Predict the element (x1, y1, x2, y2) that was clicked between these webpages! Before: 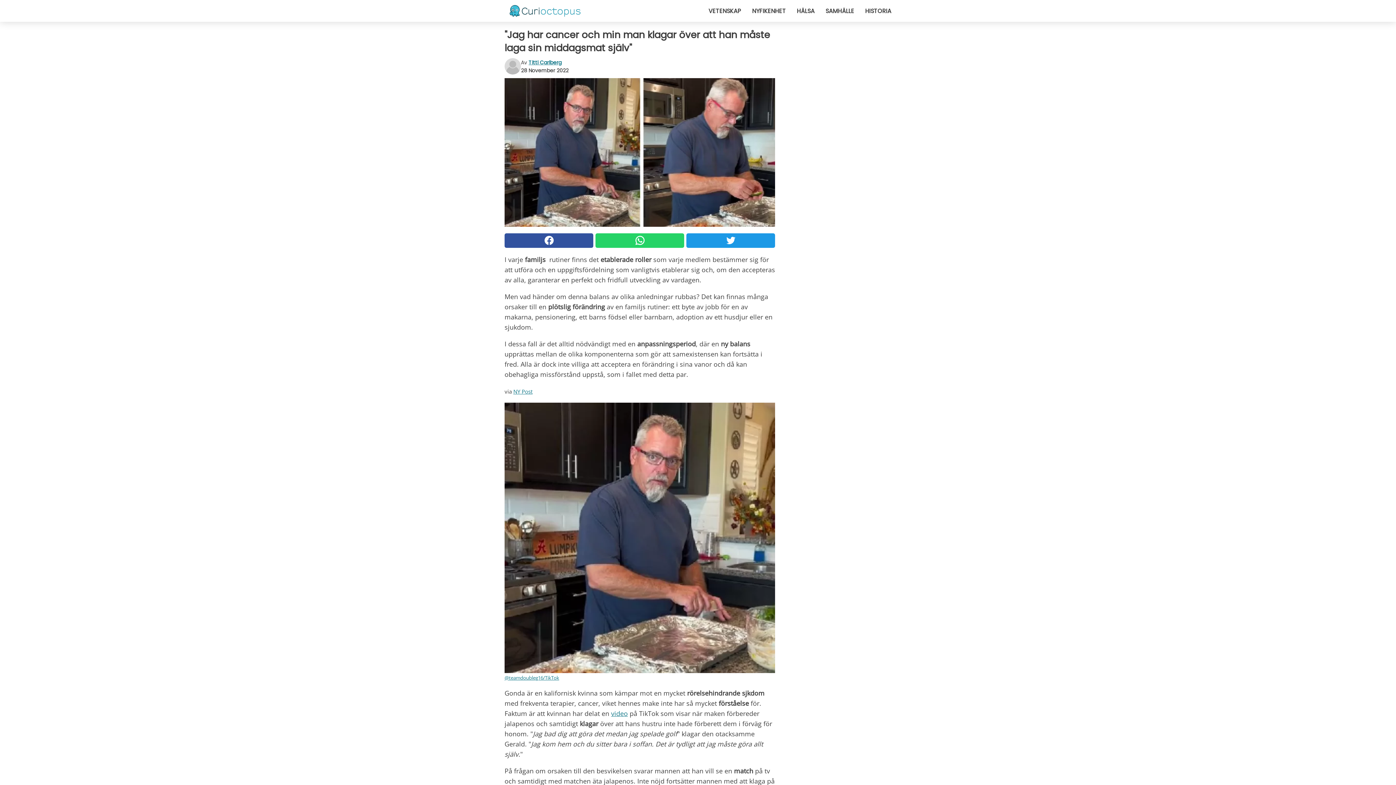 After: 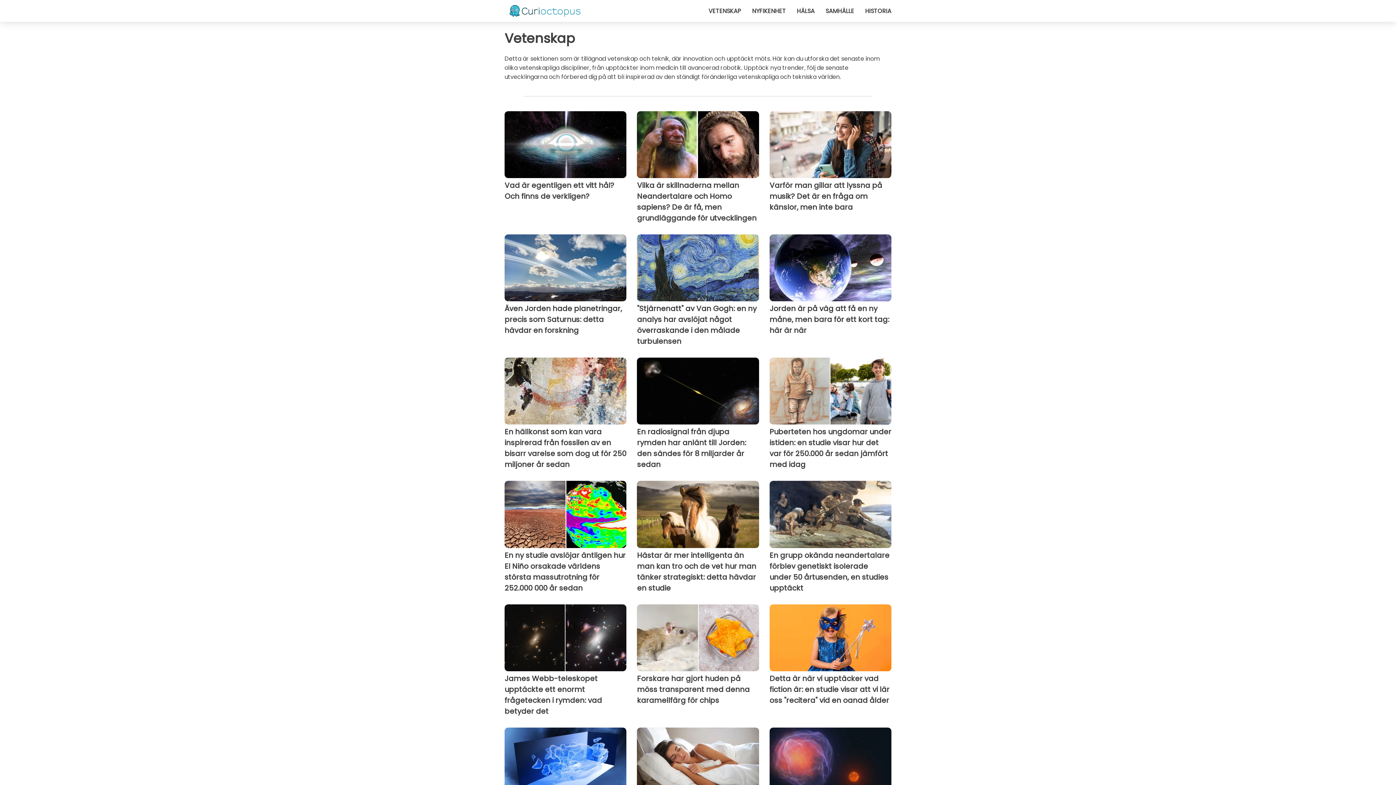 Action: bbox: (708, 6, 741, 15) label: VETENSKAP